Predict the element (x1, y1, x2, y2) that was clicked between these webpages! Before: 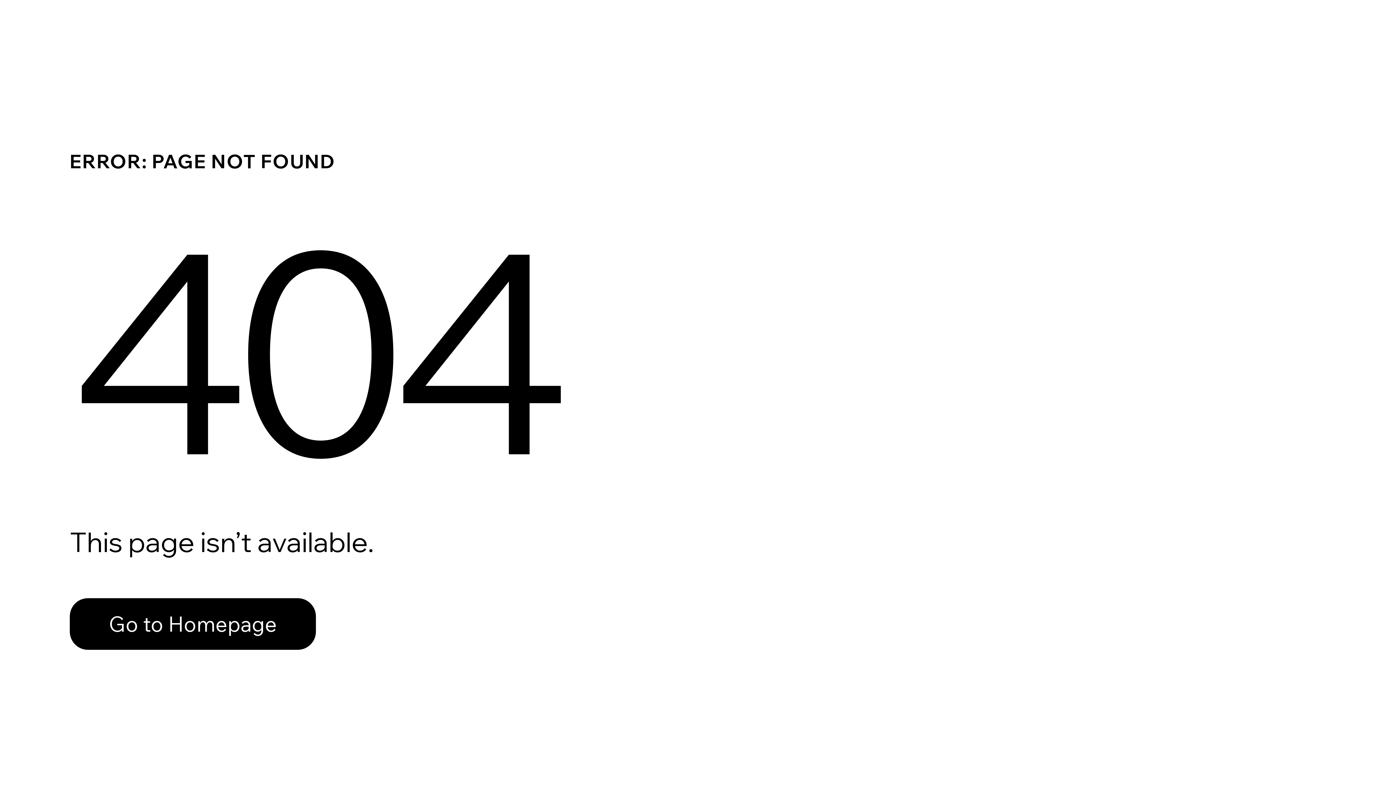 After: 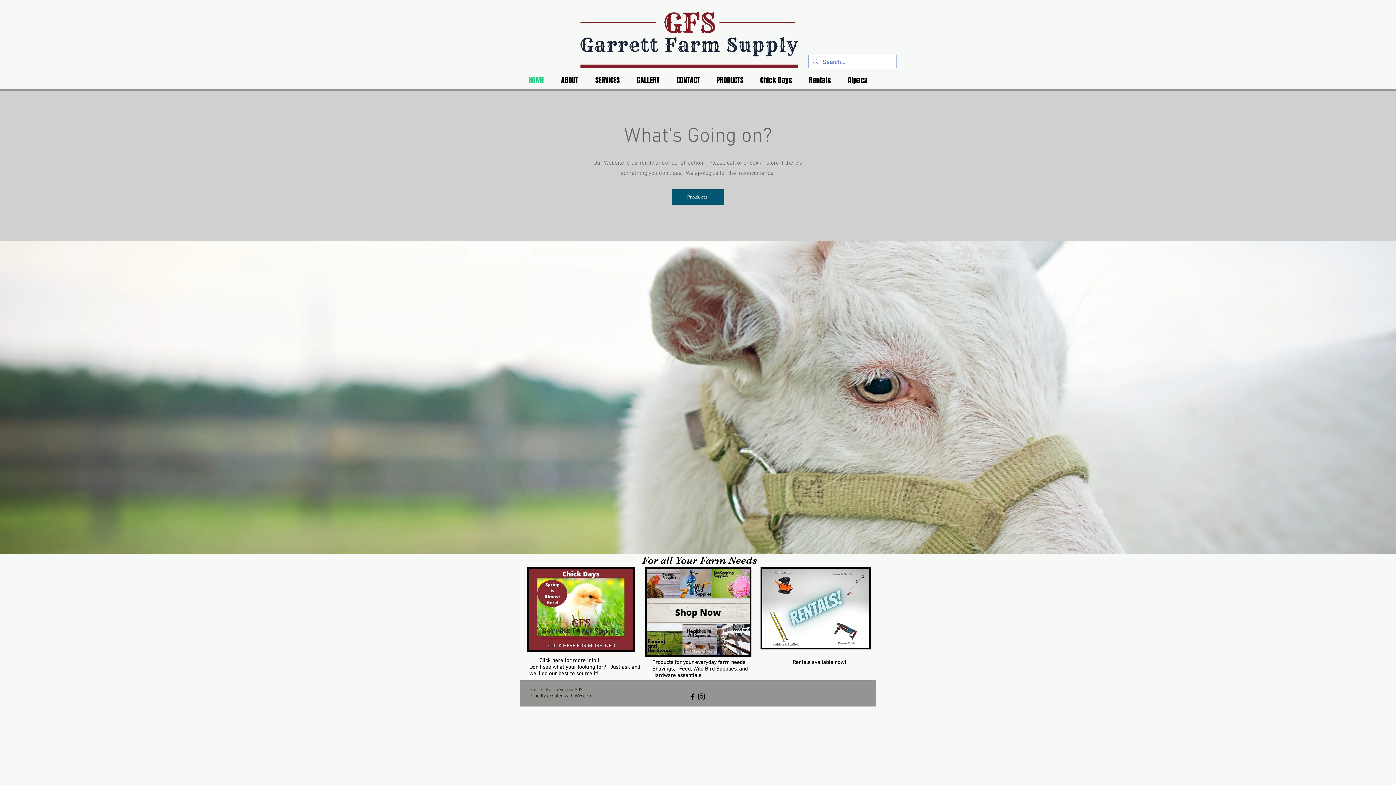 Action: label: Go to Homepage bbox: (69, 598, 316, 650)